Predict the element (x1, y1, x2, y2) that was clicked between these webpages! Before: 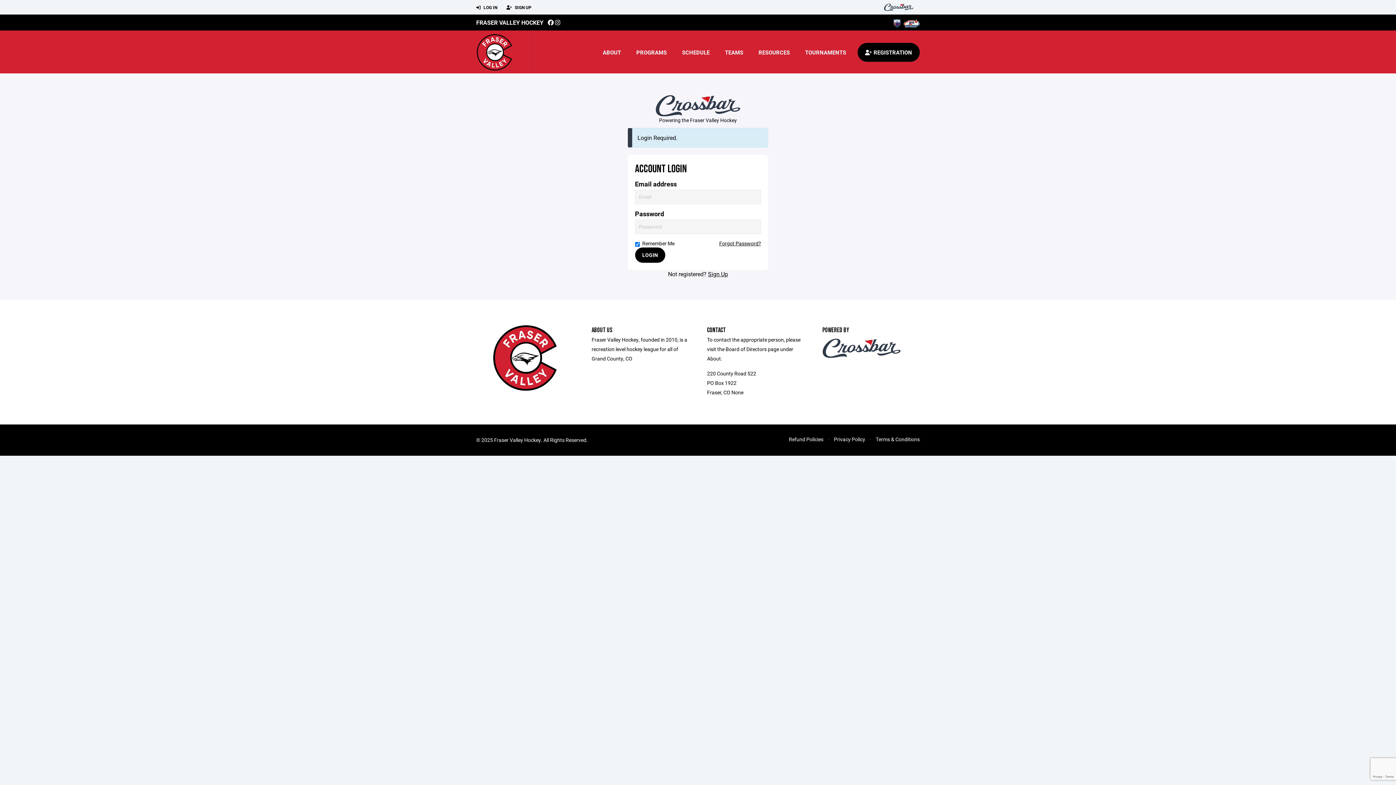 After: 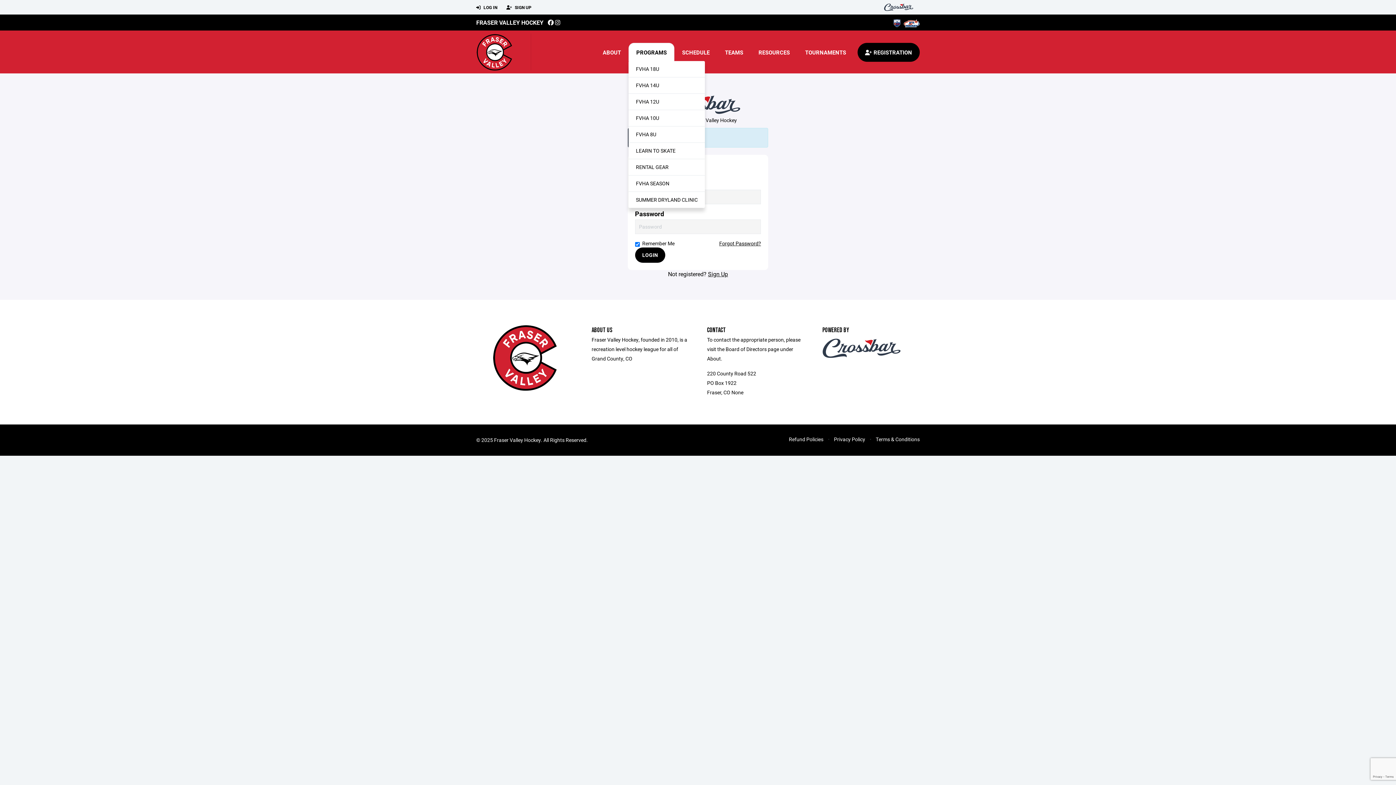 Action: bbox: (628, 42, 674, 61) label: PROGRAMS